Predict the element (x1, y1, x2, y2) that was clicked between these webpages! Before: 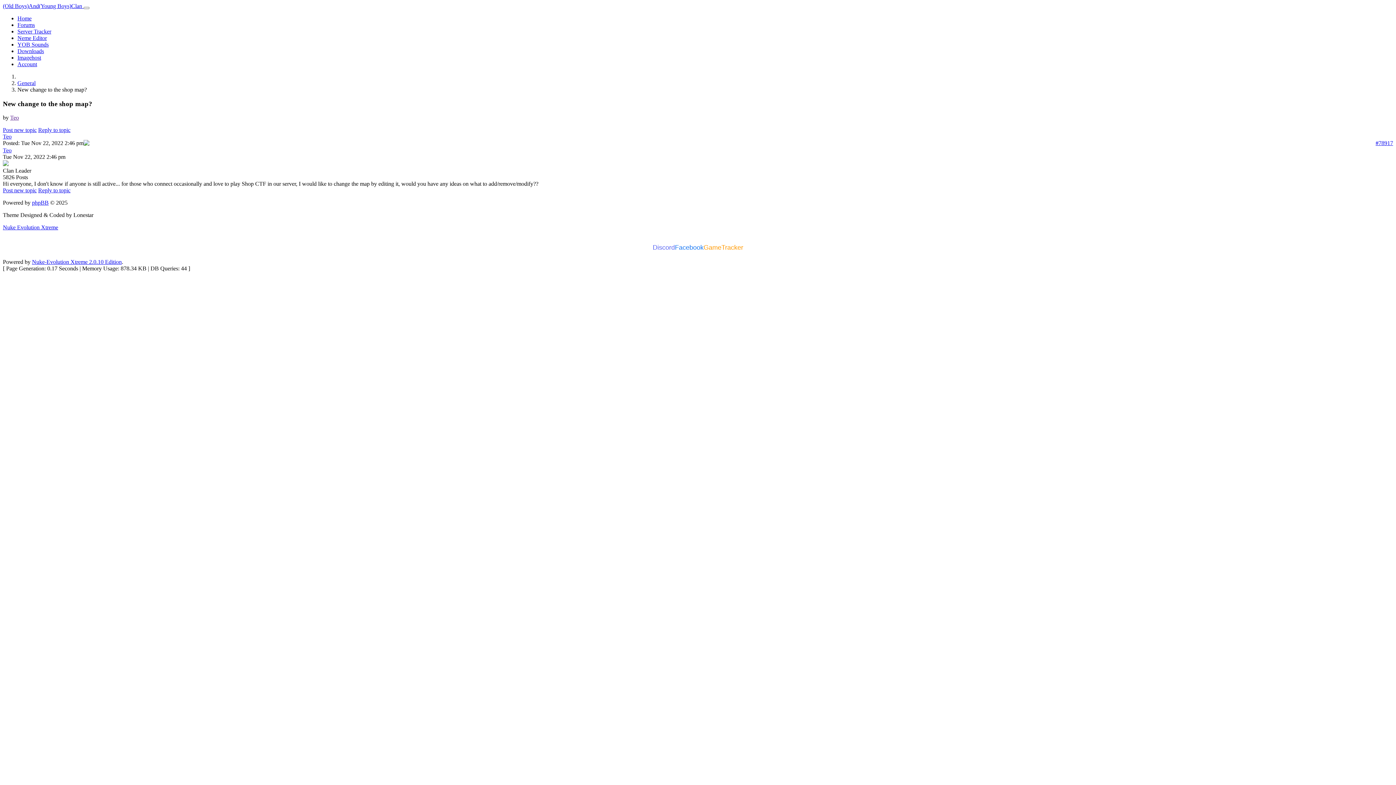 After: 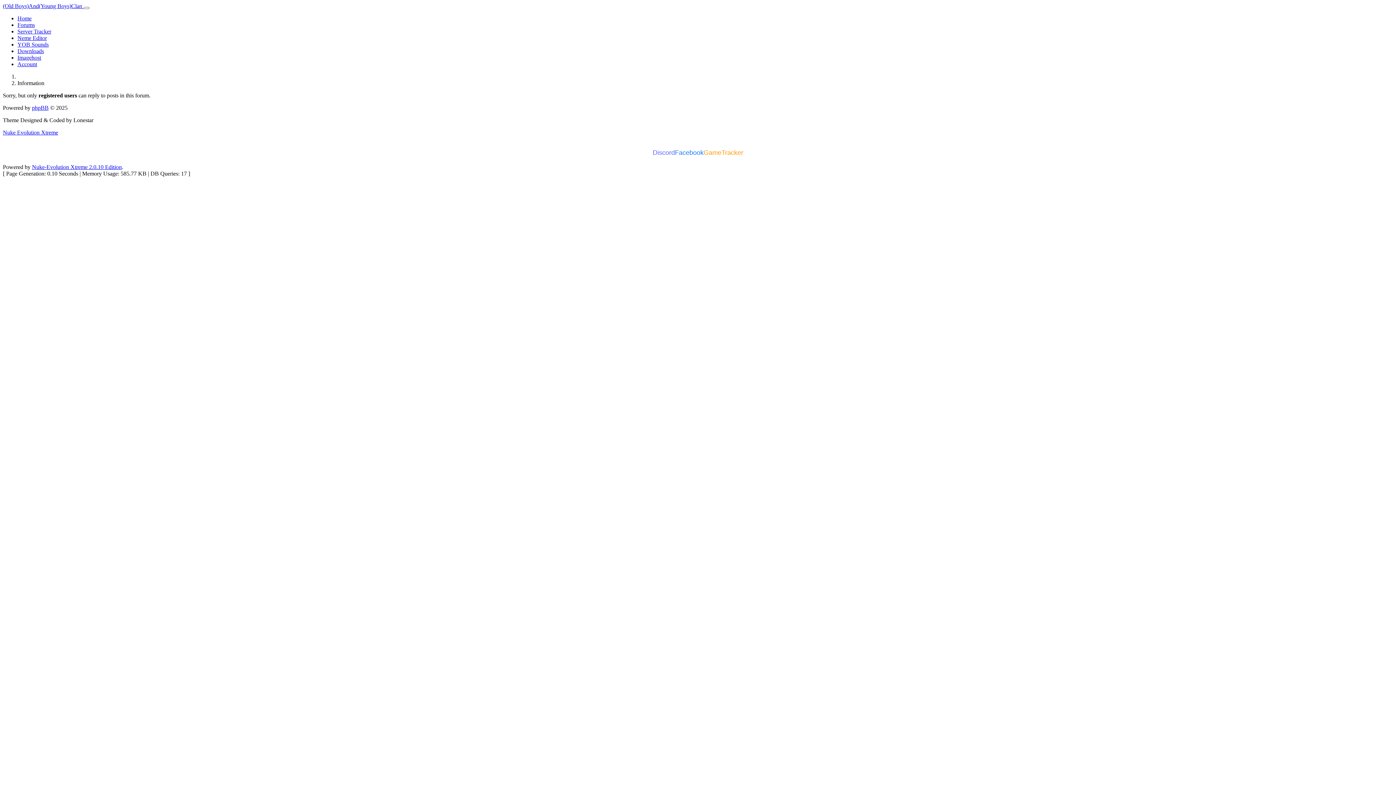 Action: label: Reply to topic bbox: (38, 127, 70, 133)